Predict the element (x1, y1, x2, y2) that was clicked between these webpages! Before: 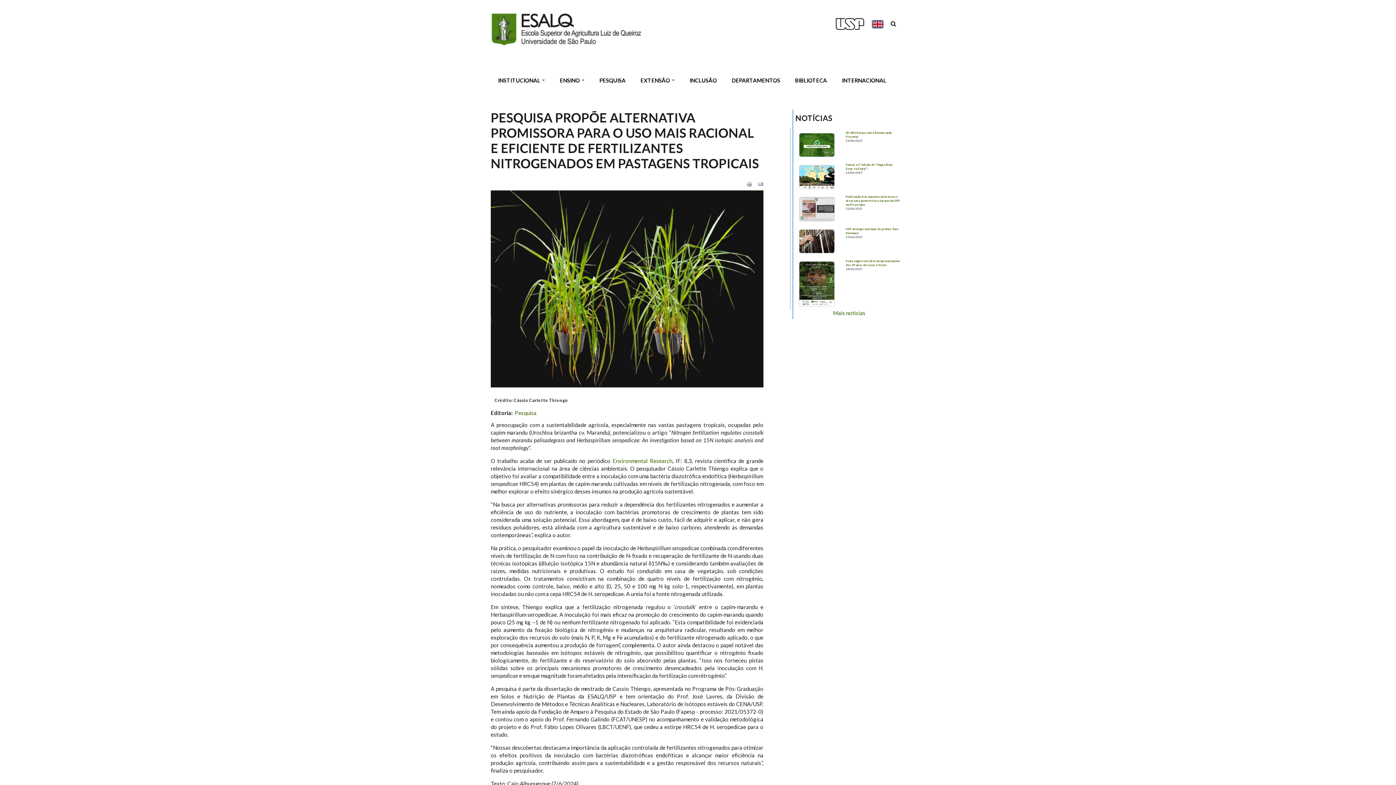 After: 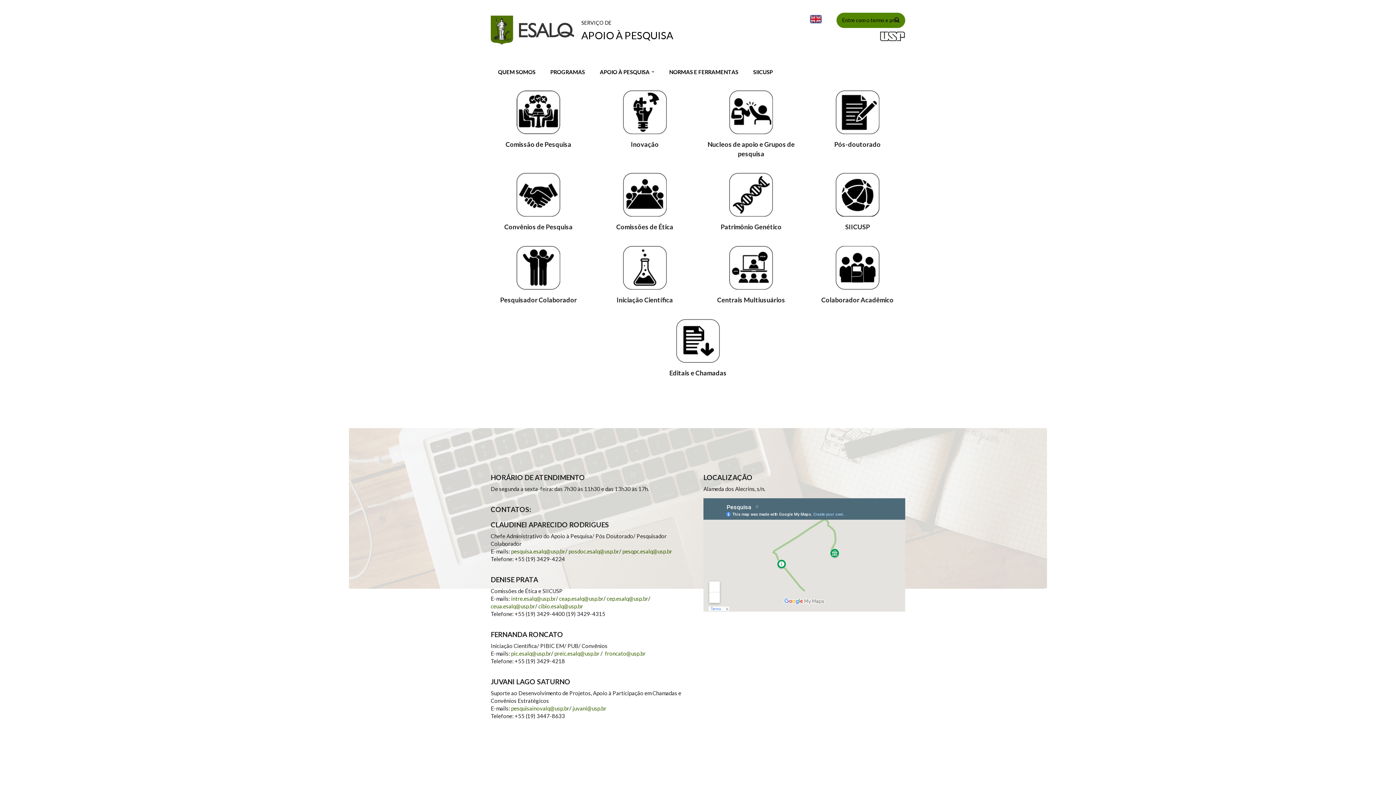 Action: bbox: (592, 71, 633, 89) label: PESQUISA